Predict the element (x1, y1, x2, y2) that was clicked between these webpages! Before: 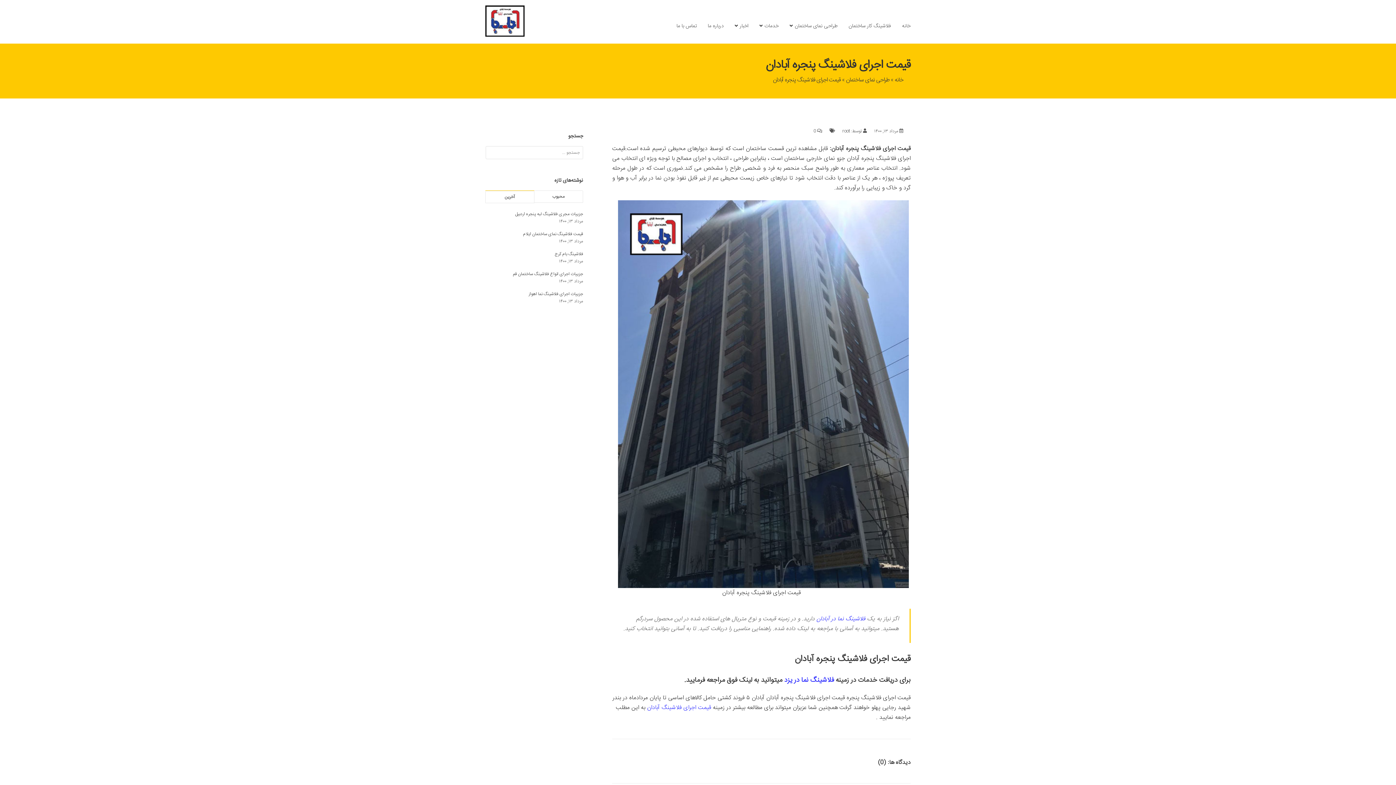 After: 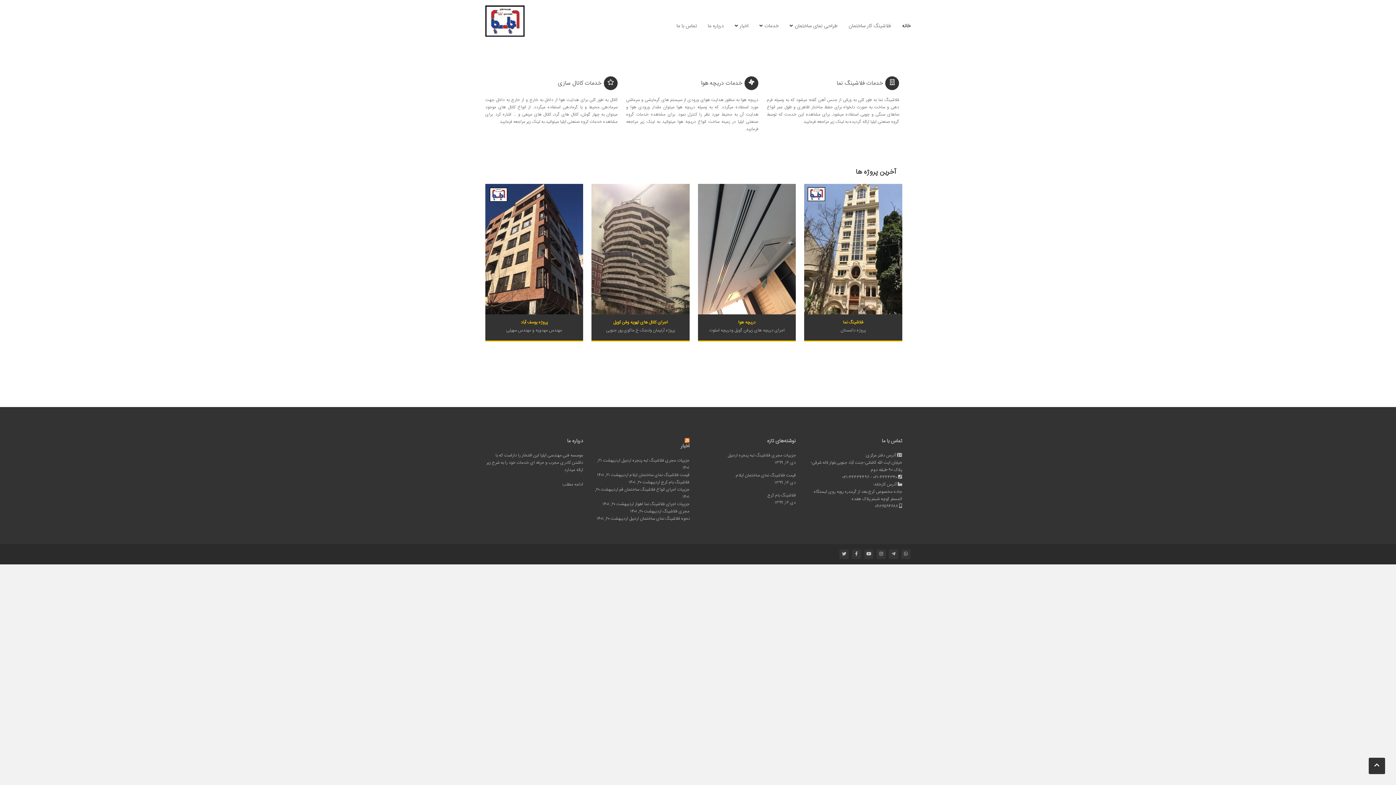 Action: bbox: (842, 127, 850, 134) label: root